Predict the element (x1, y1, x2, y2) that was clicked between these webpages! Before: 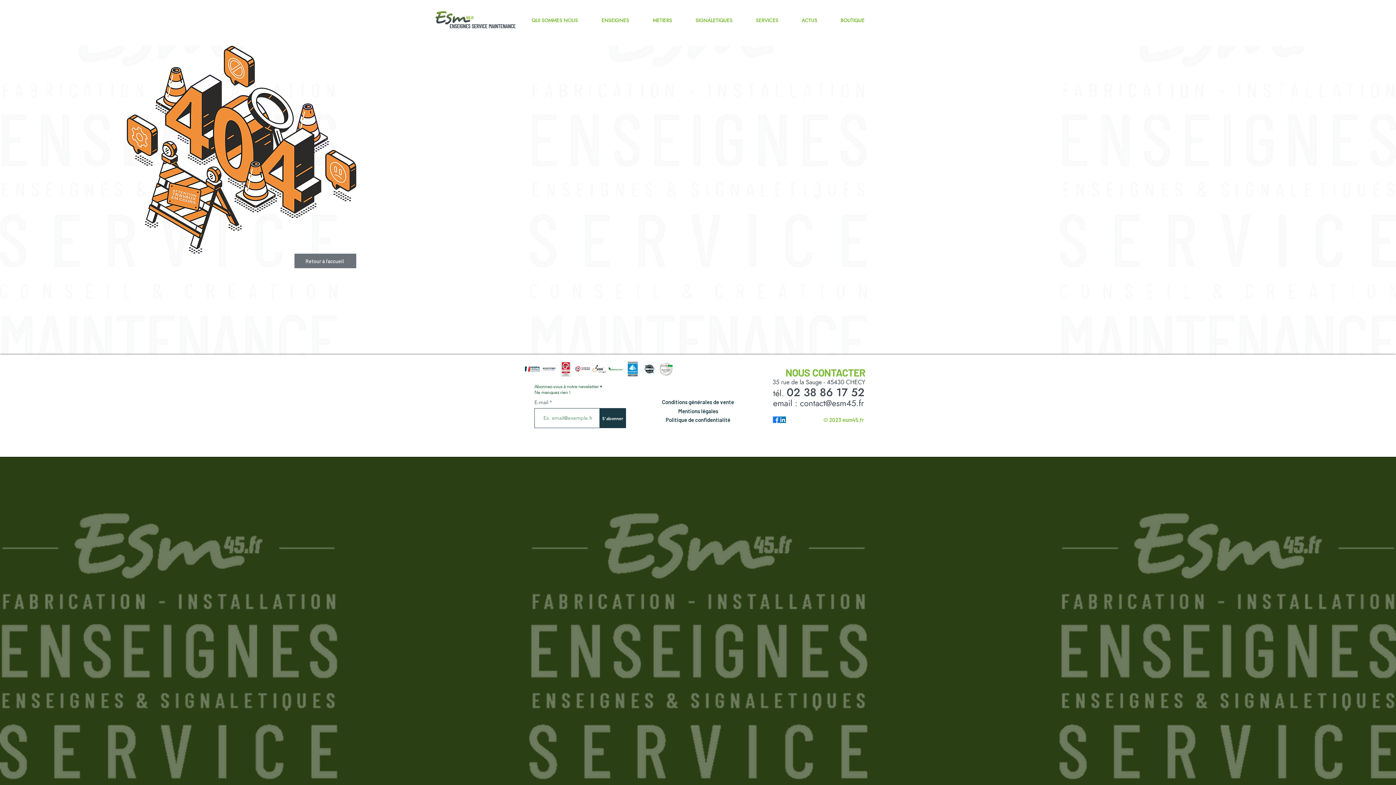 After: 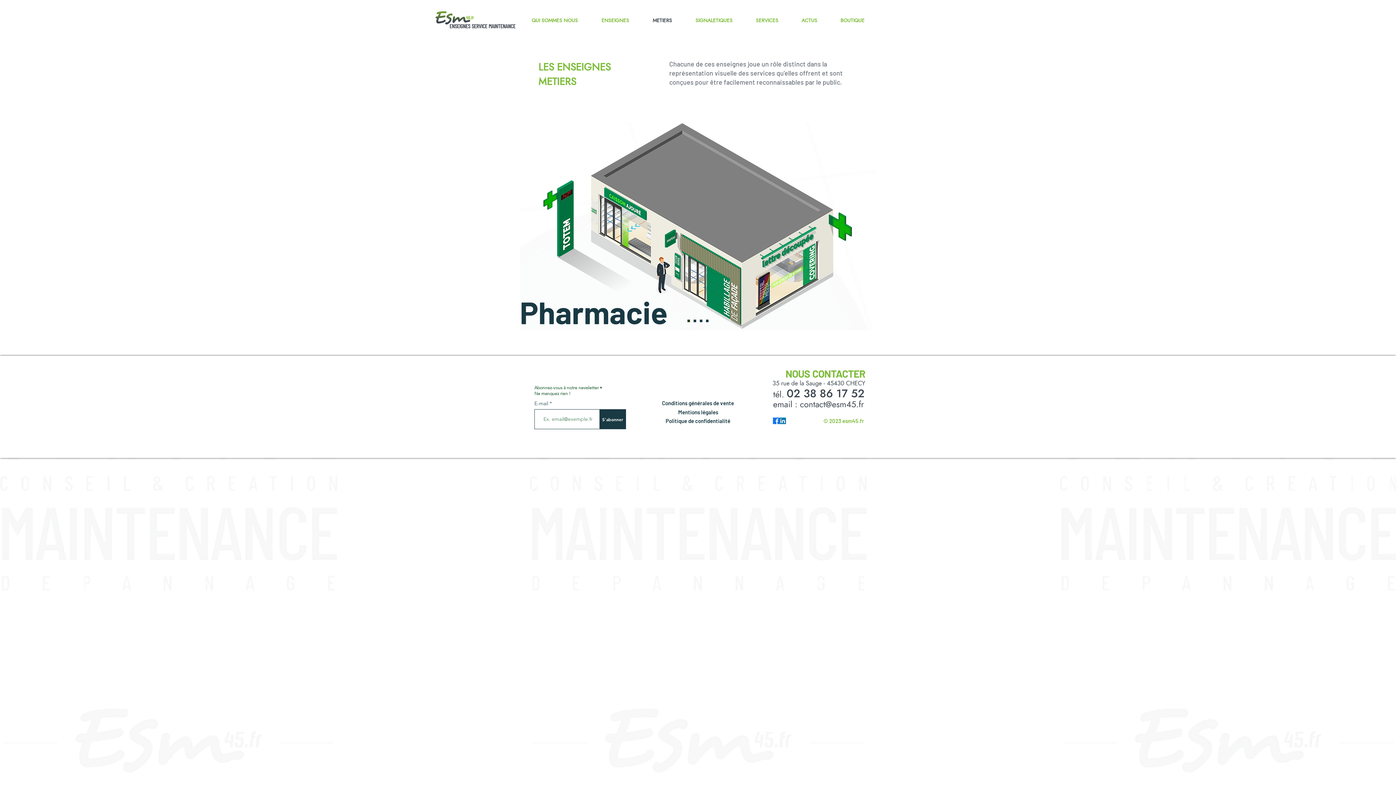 Action: label: METIERS bbox: (641, 17, 684, 22)